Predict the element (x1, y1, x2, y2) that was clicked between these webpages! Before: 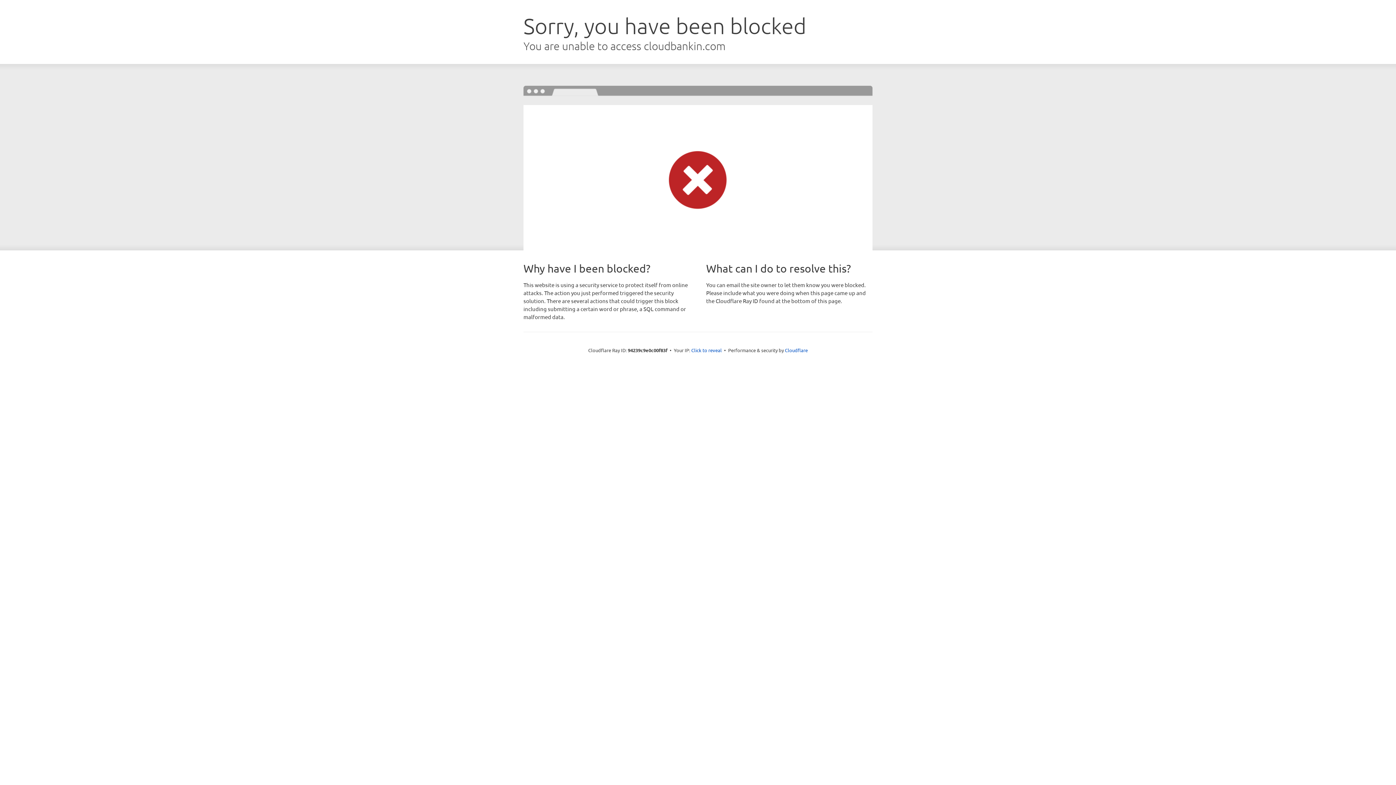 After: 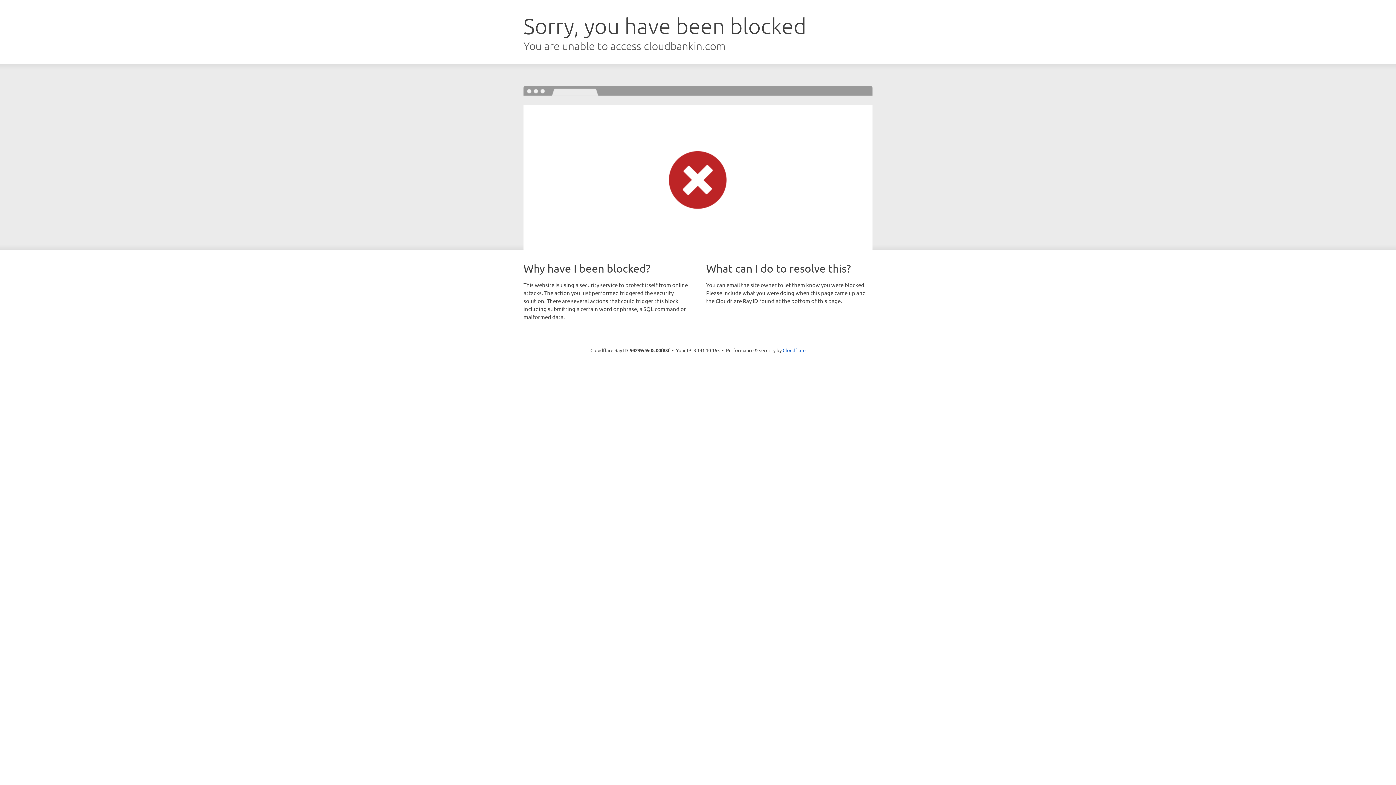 Action: bbox: (691, 346, 722, 353) label: Click to reveal